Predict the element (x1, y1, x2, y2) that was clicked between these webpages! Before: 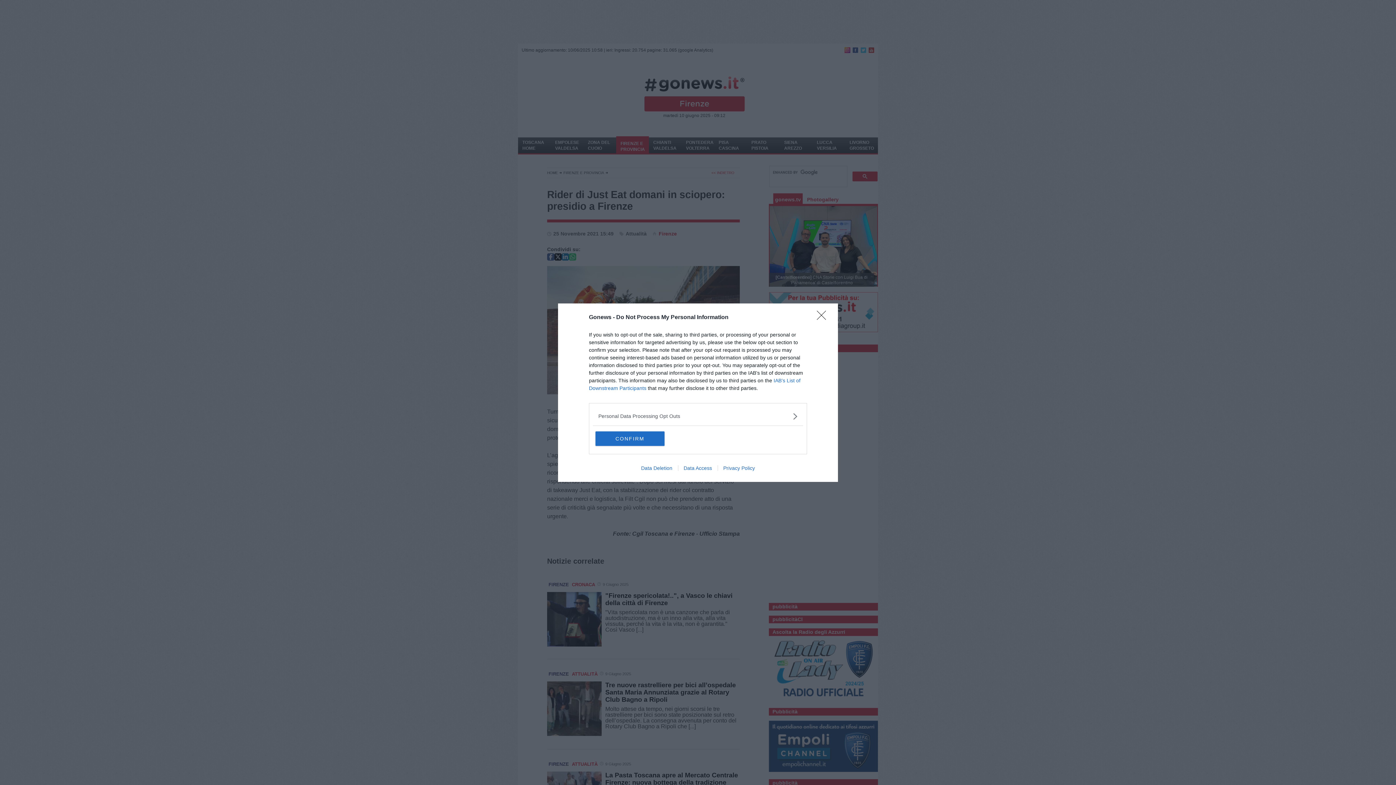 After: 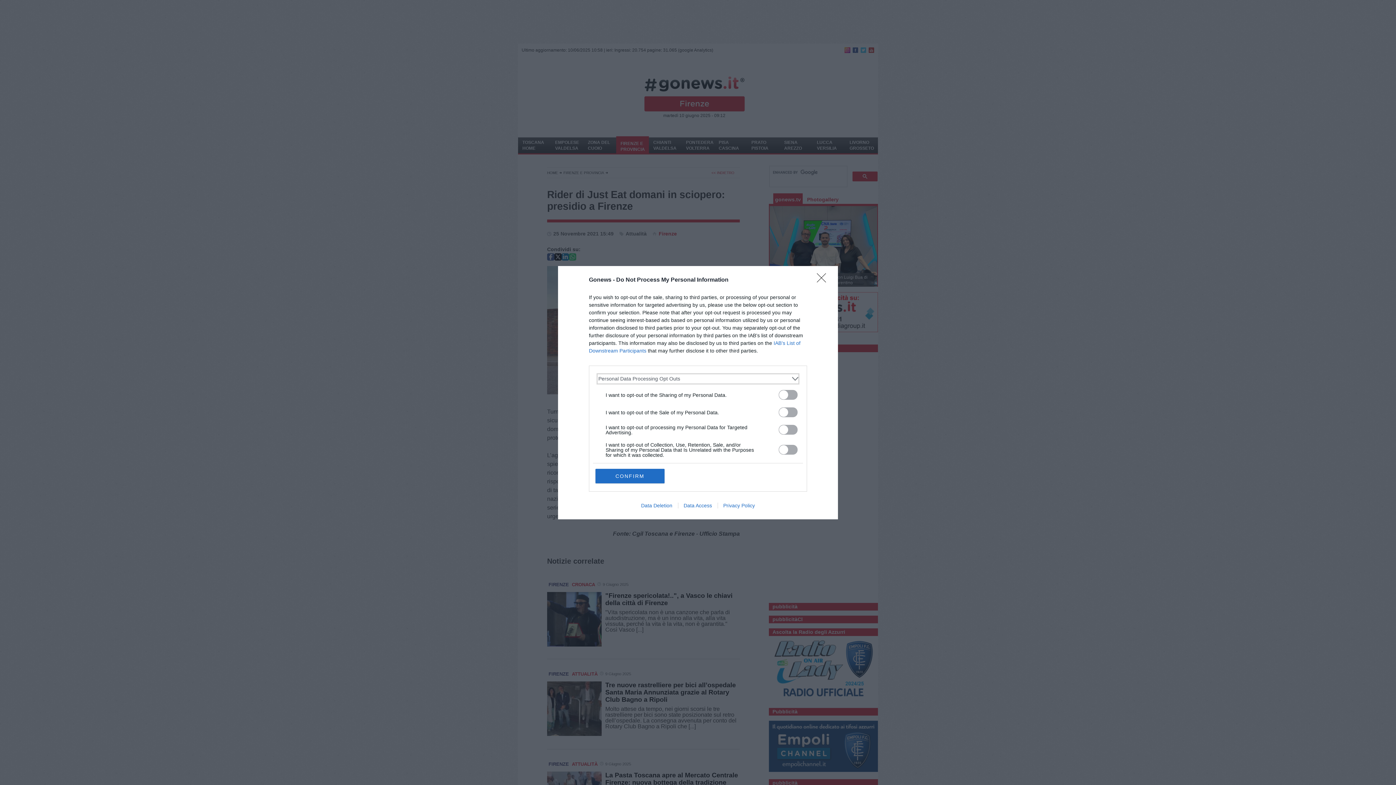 Action: label: Opt-Outs bbox: (598, 412, 797, 420)